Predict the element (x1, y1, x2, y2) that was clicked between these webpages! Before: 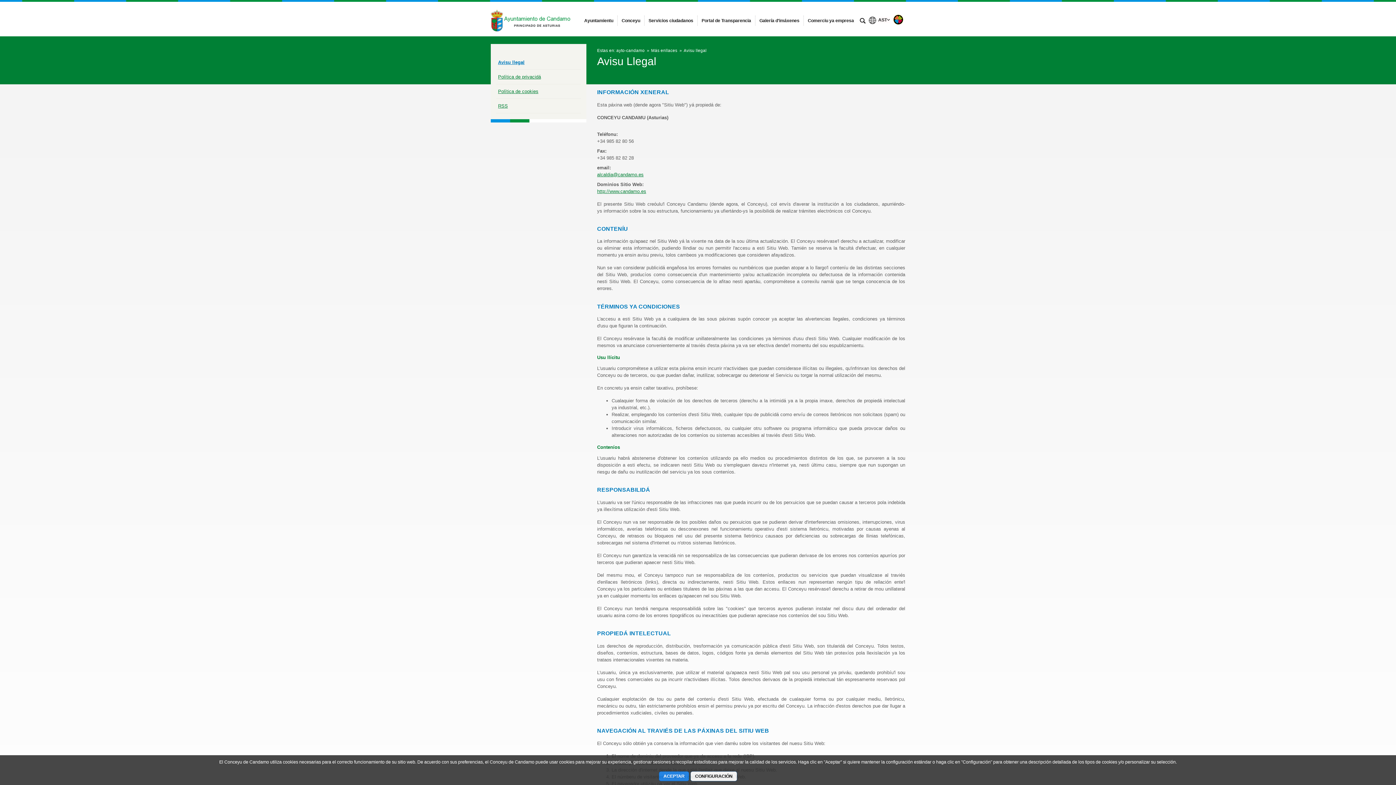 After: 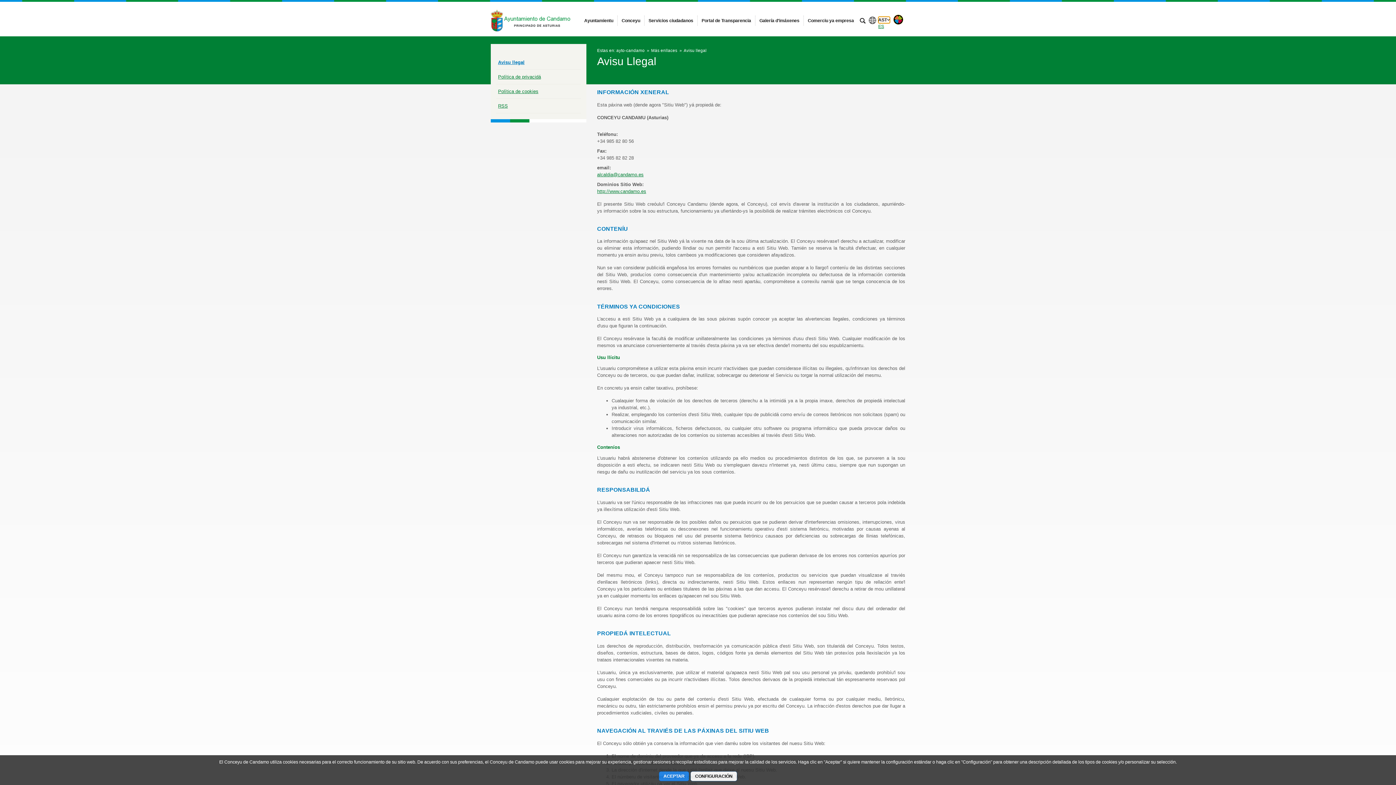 Action: label: selector d'idiomes bbox: (878, 16, 890, 23)